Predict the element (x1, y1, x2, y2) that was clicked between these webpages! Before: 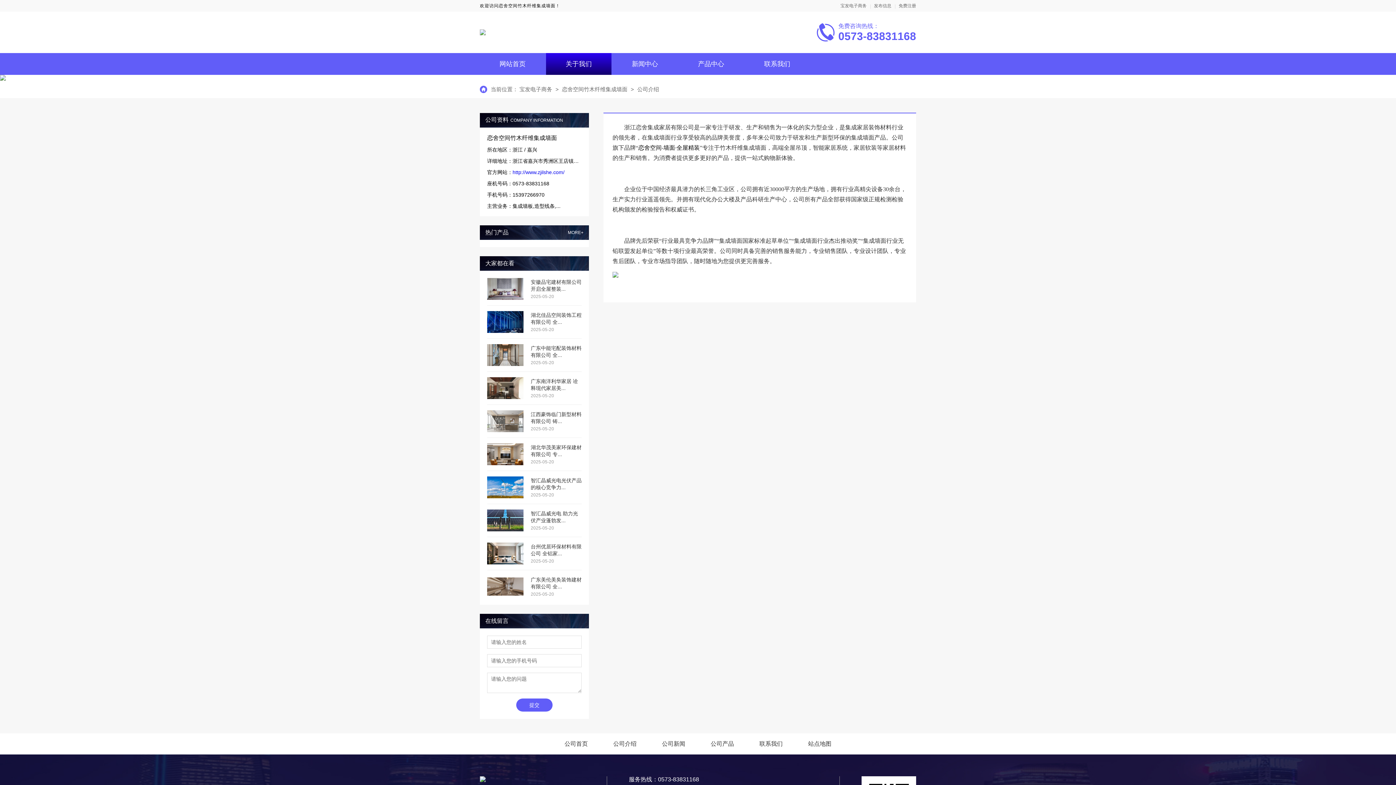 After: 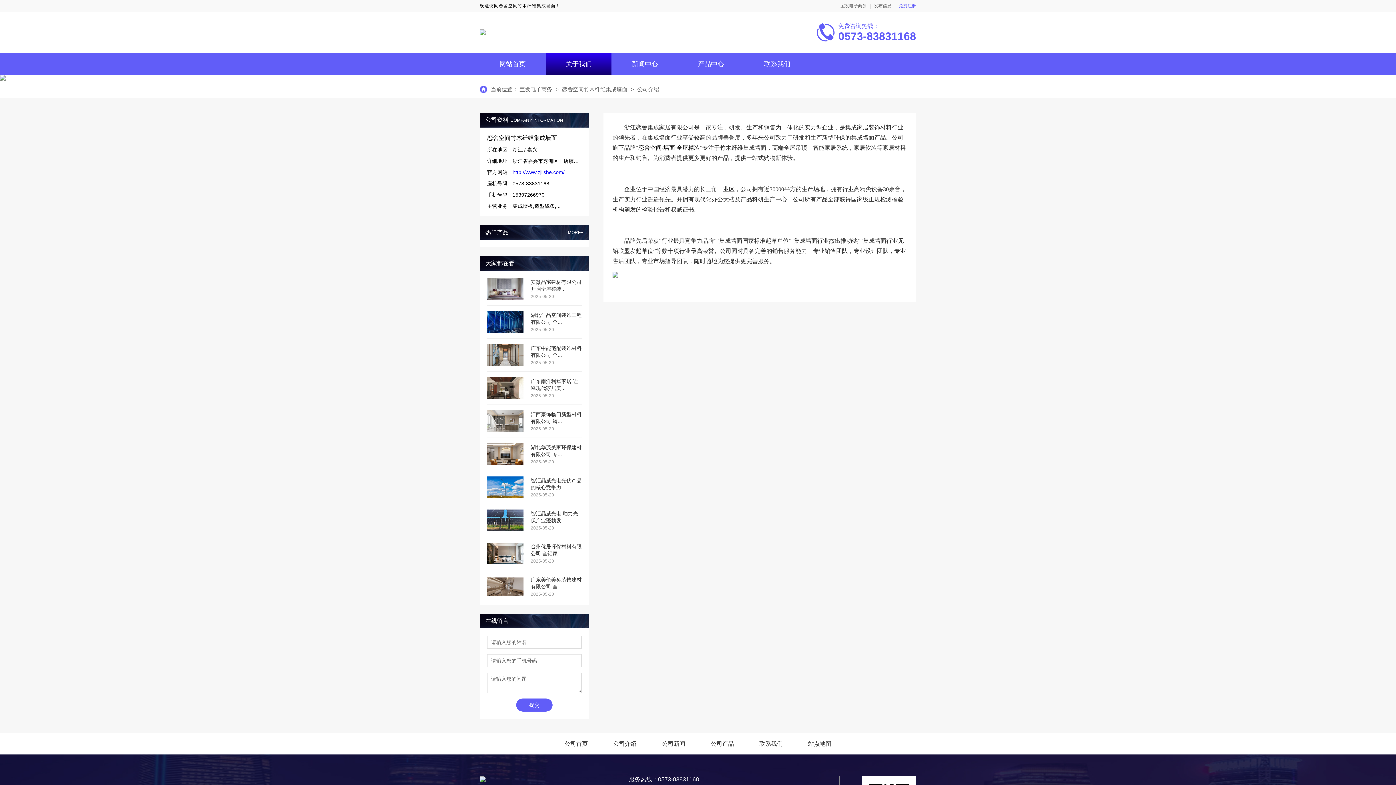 Action: label: 免费注册 bbox: (898, 3, 916, 8)